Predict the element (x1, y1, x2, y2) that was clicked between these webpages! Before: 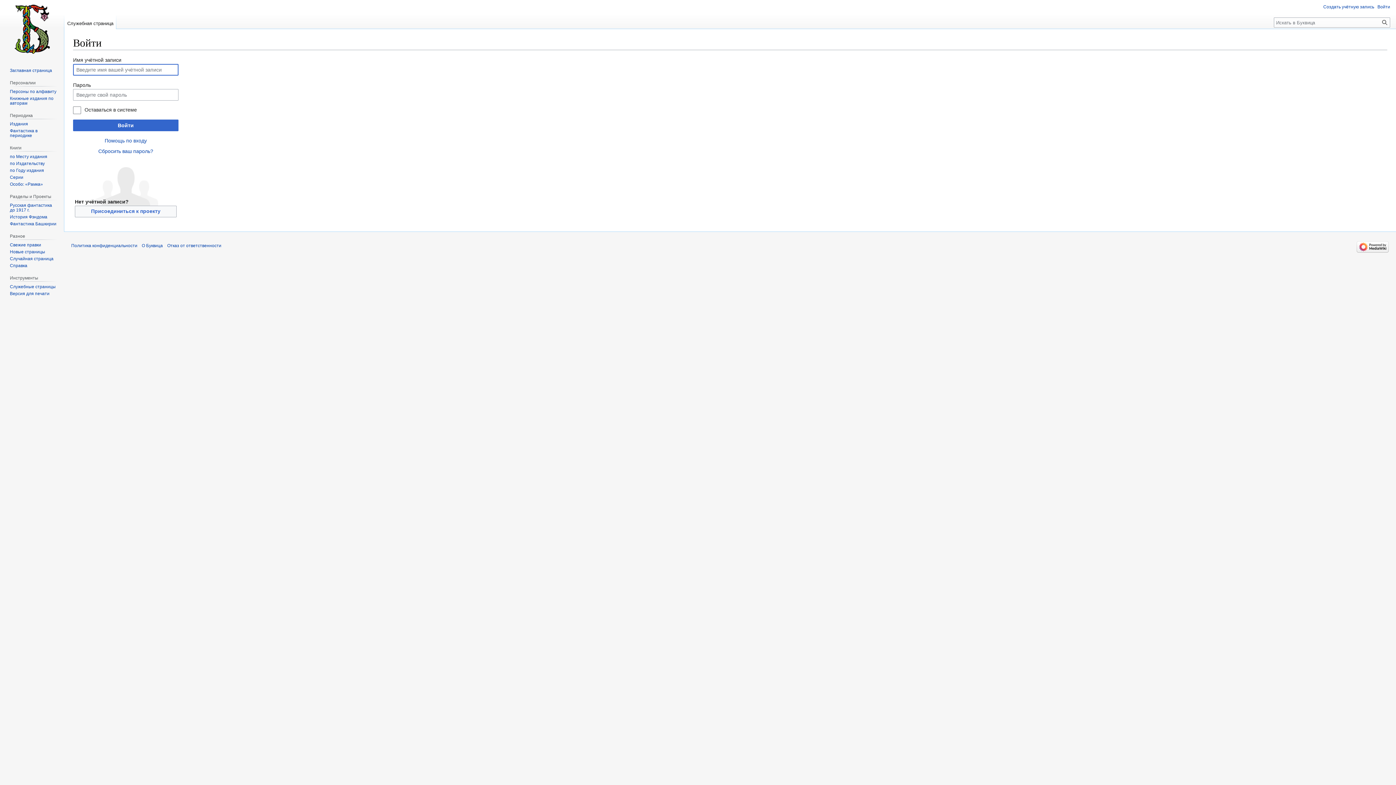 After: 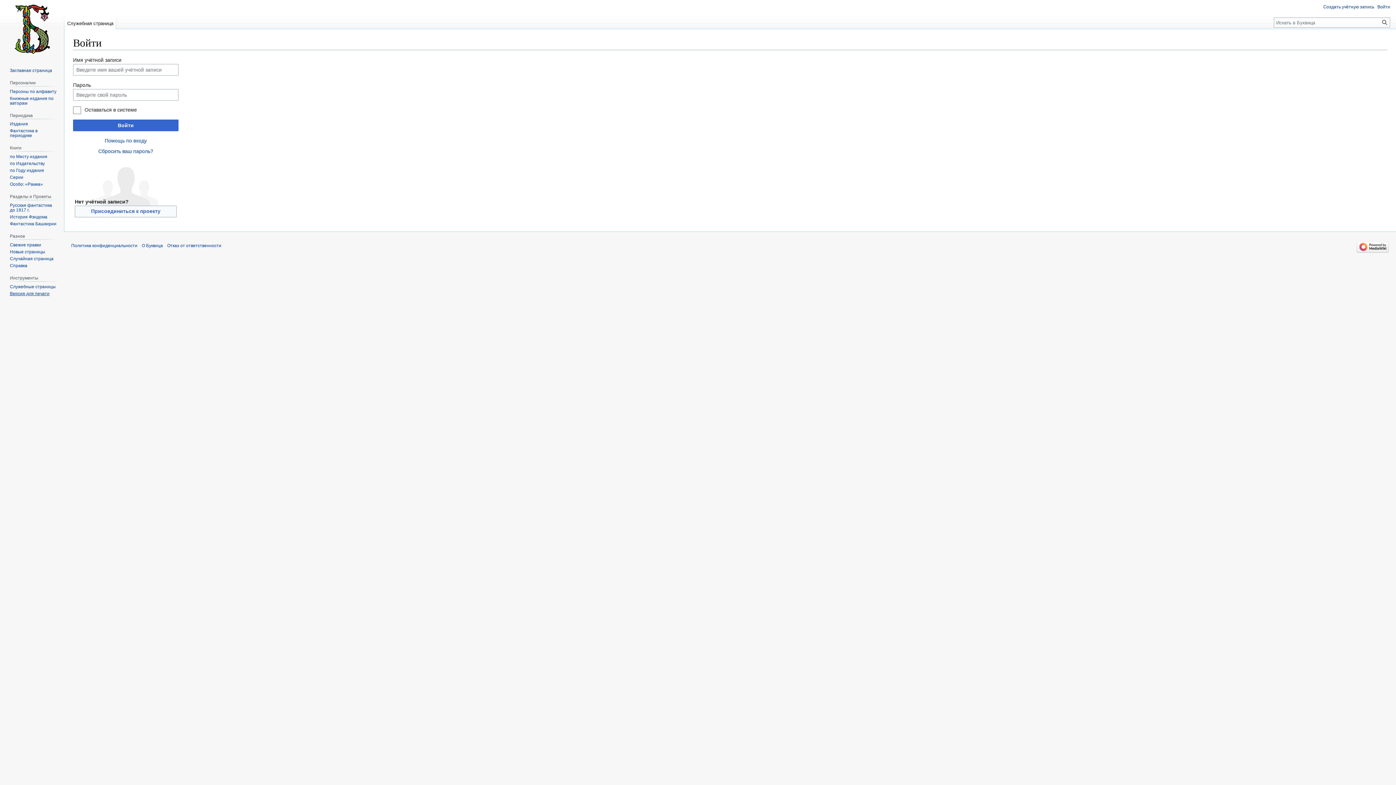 Action: label: Версия для печати bbox: (9, 291, 49, 296)